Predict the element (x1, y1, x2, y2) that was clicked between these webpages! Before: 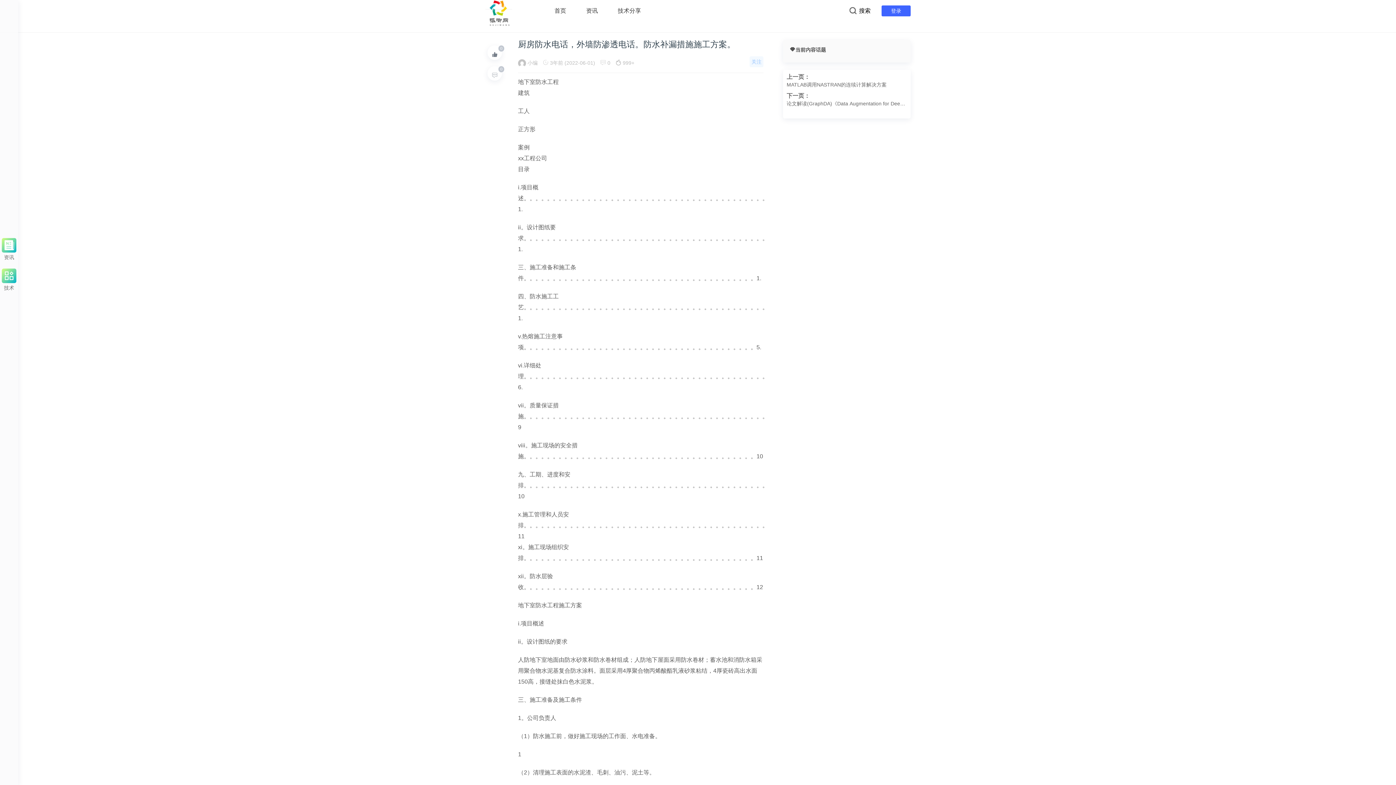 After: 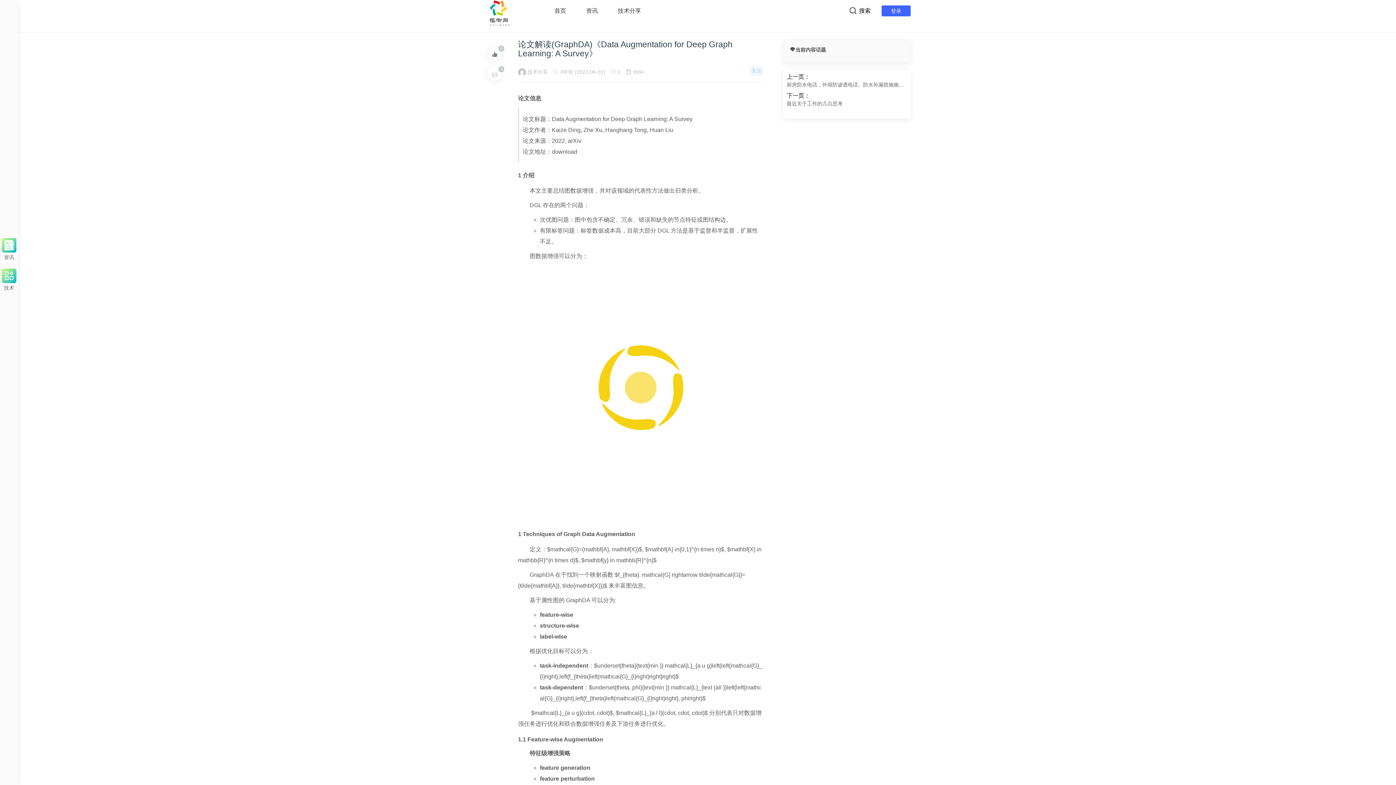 Action: label: 论文解读(GraphDA)《Data Augmentation for Deep Graph Learning: A Survey》 bbox: (786, 100, 907, 107)